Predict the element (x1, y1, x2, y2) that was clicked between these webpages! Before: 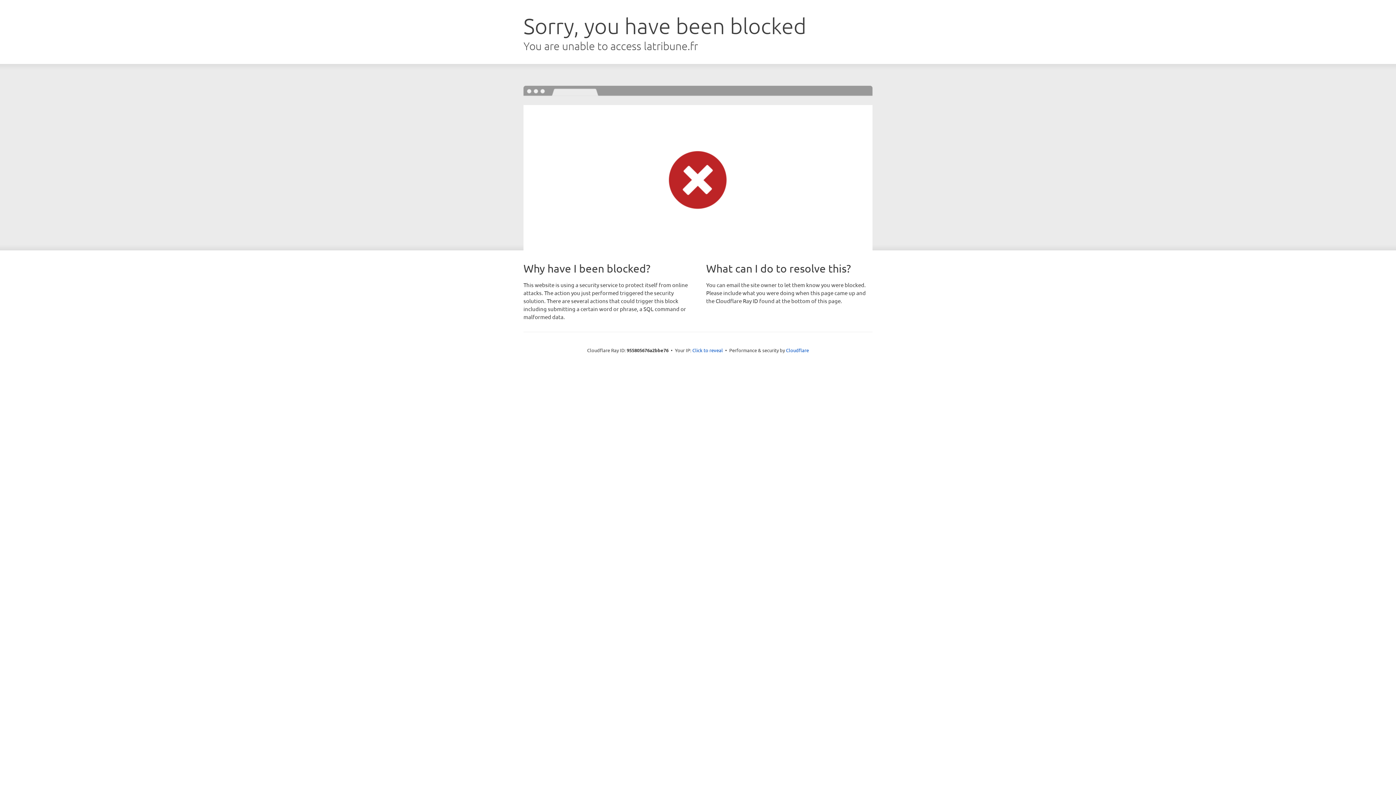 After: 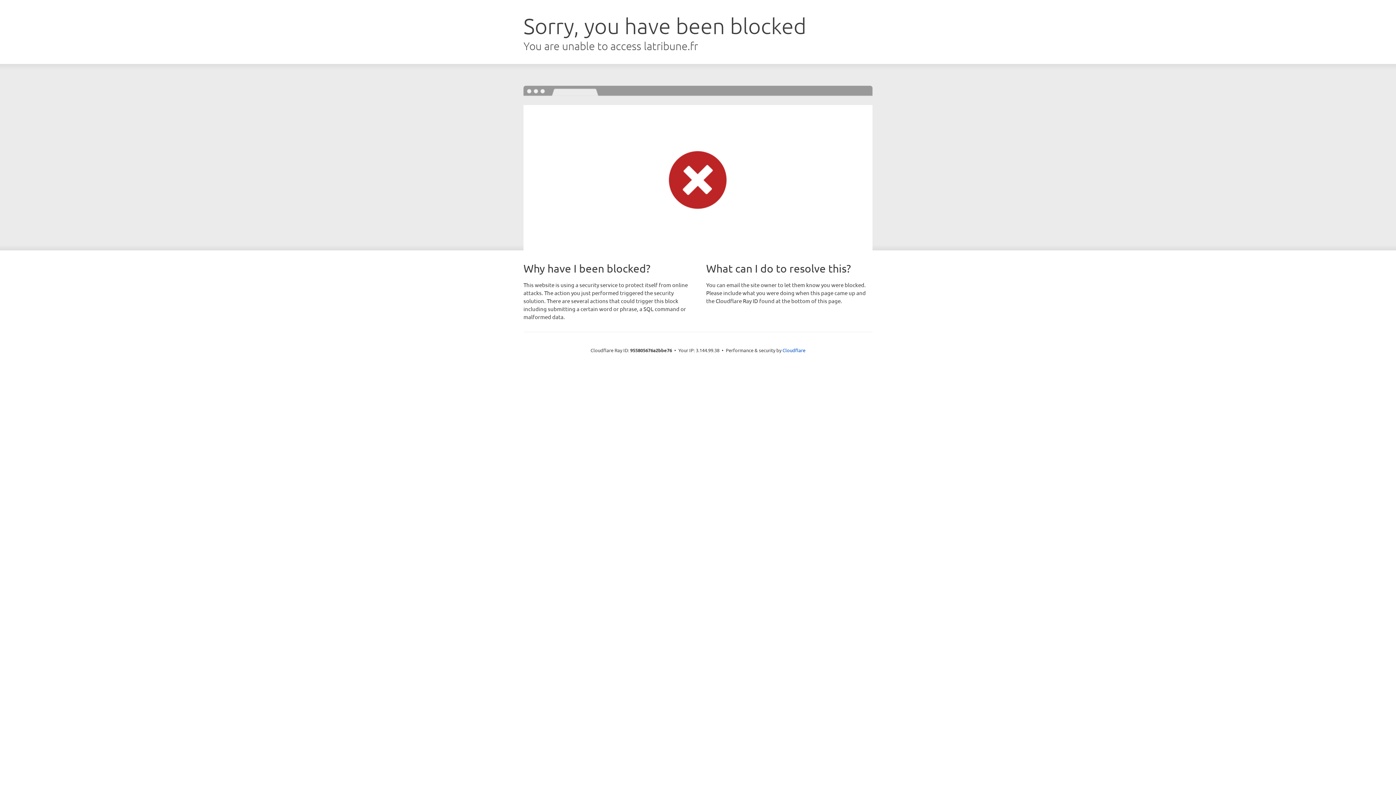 Action: label: Click to reveal bbox: (692, 346, 723, 353)